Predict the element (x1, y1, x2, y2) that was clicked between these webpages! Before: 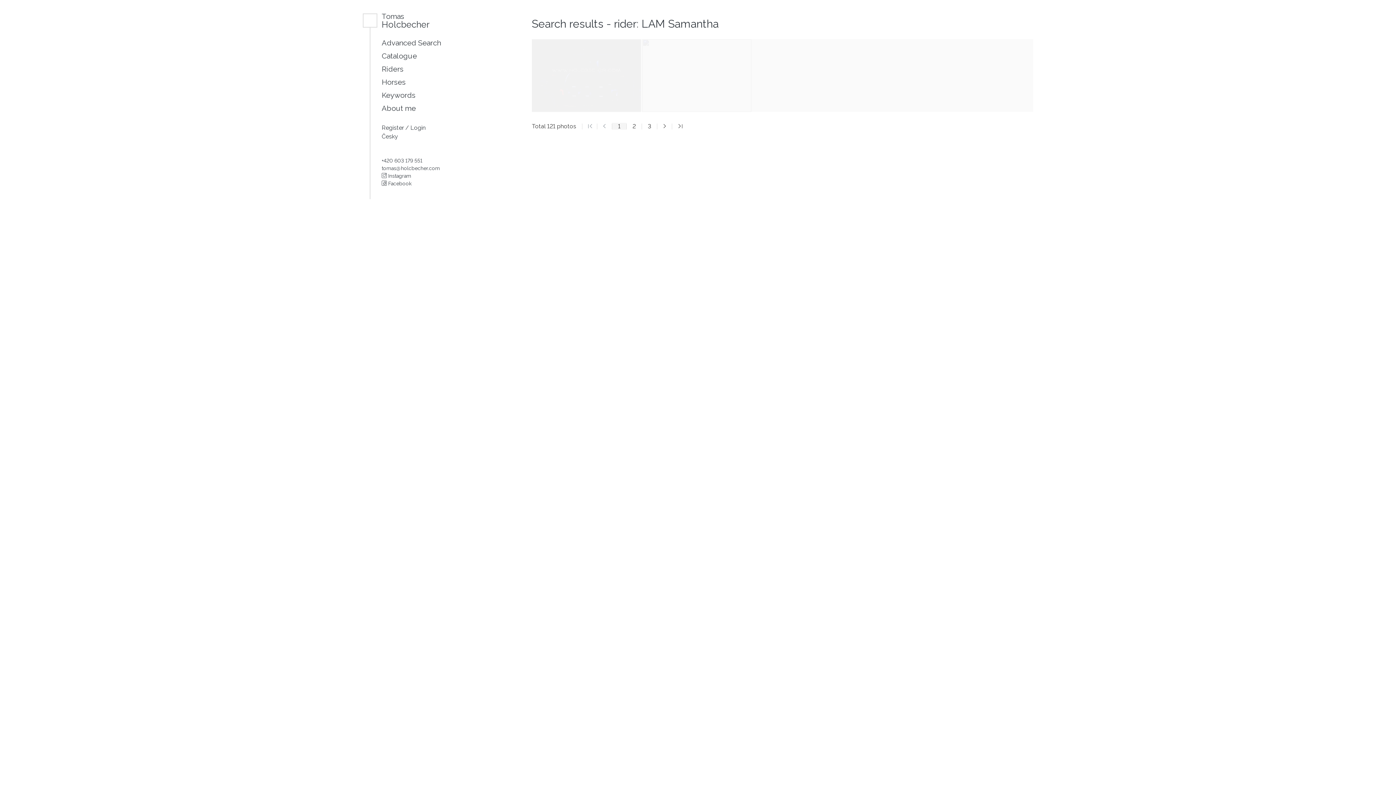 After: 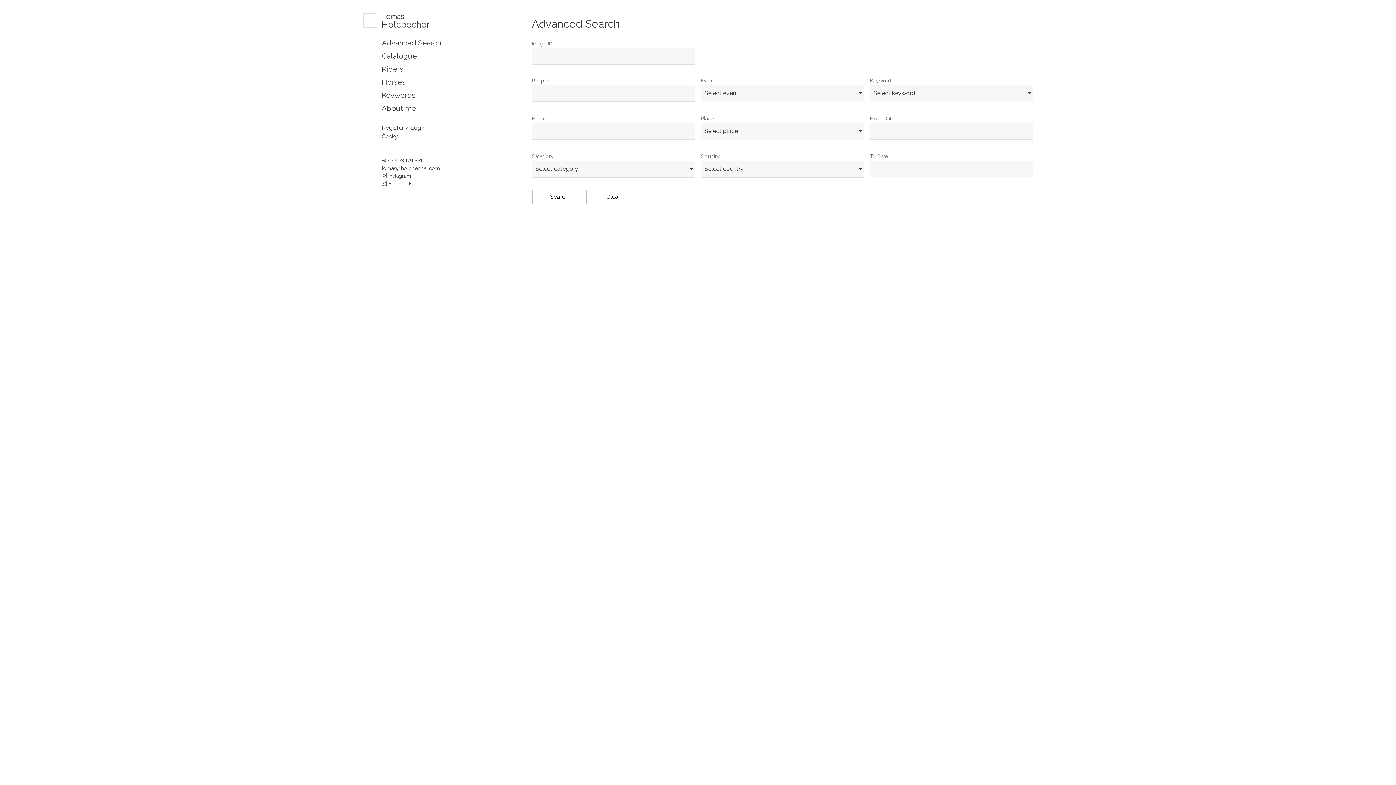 Action: label: Advanced Search bbox: (381, 38, 441, 47)